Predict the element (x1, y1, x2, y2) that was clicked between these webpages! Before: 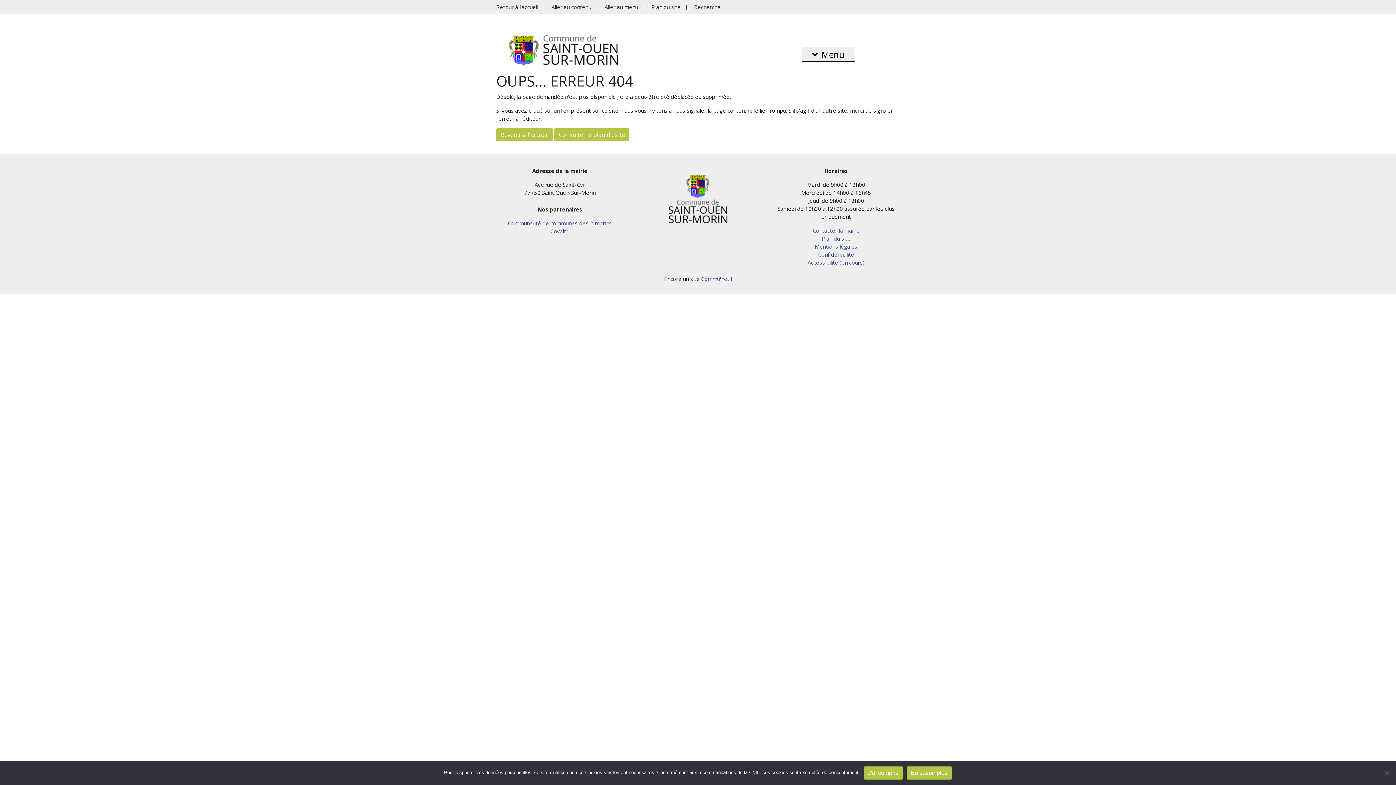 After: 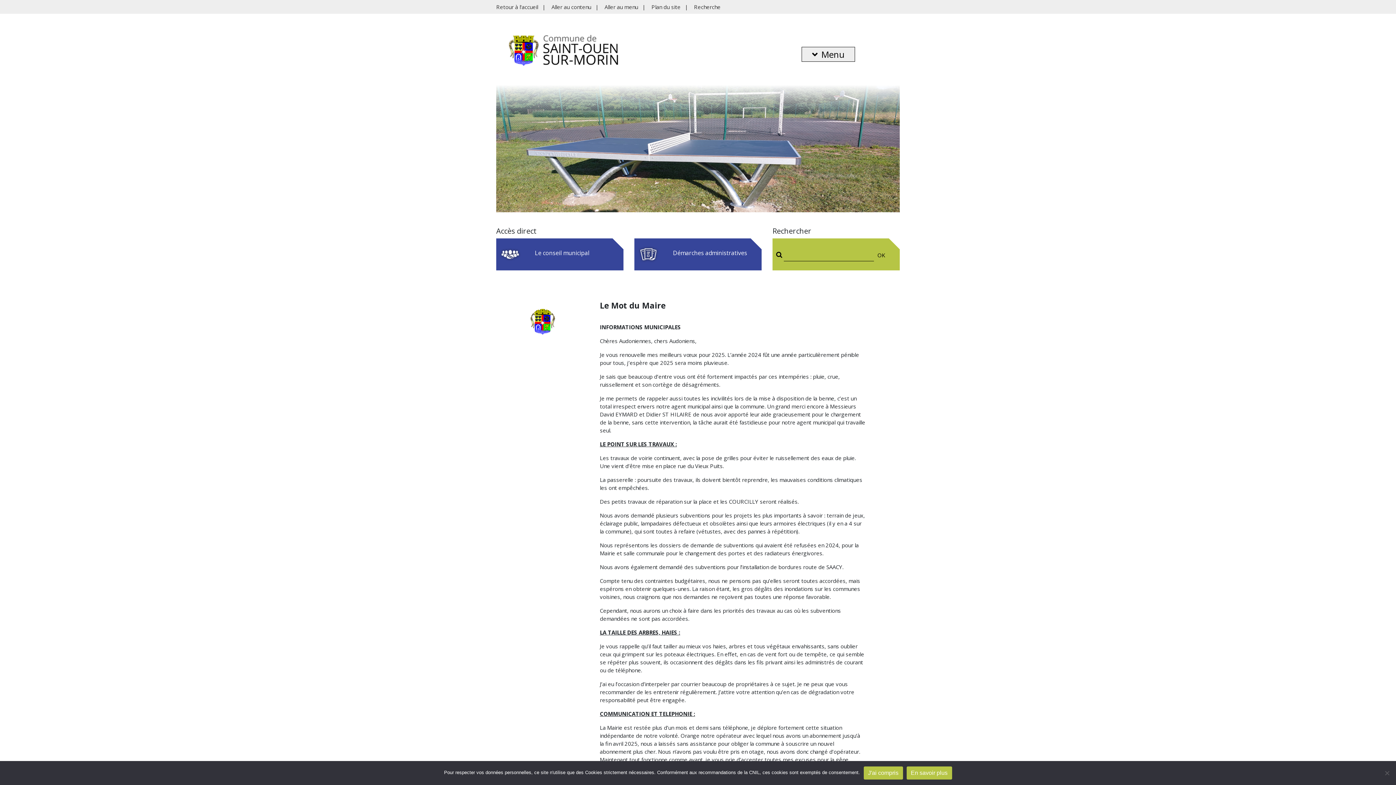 Action: bbox: (668, 190, 727, 198)